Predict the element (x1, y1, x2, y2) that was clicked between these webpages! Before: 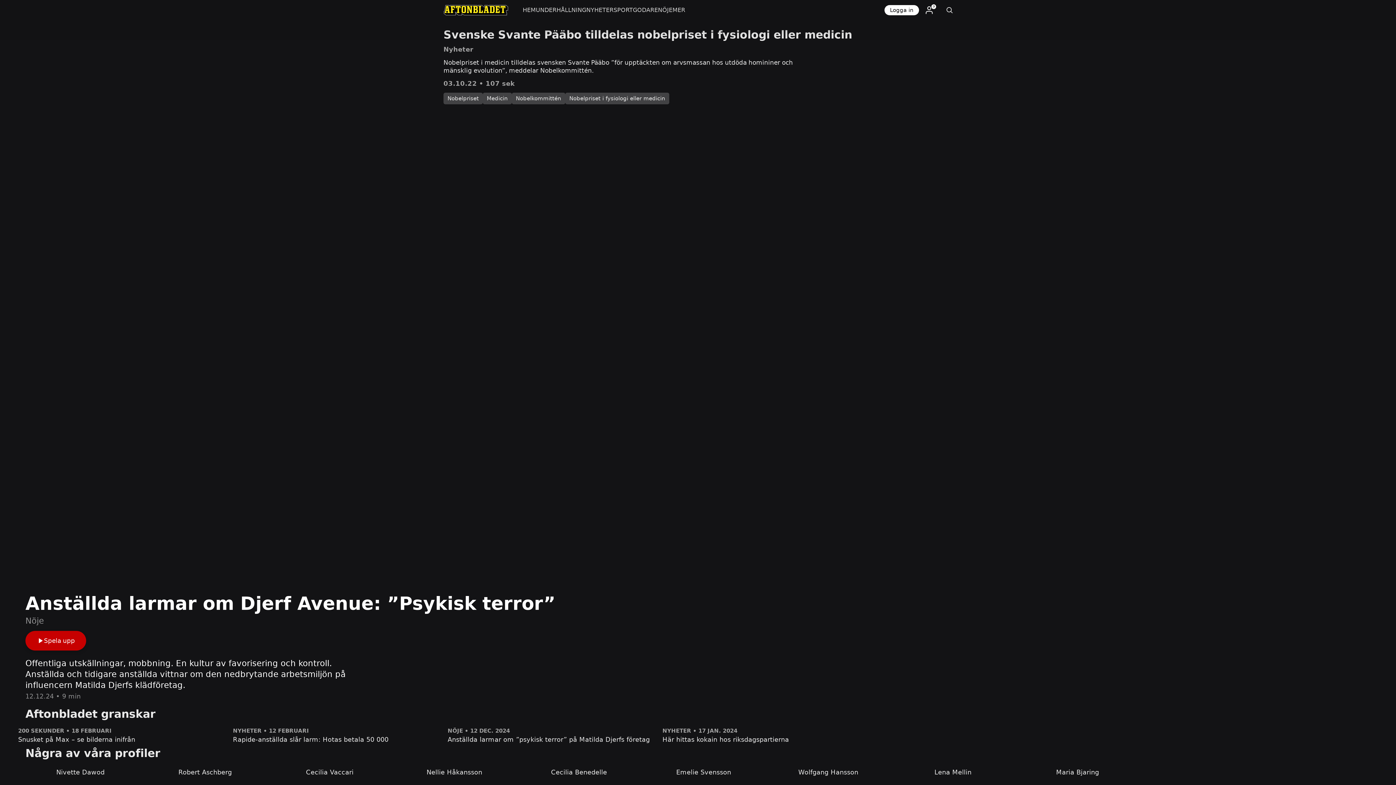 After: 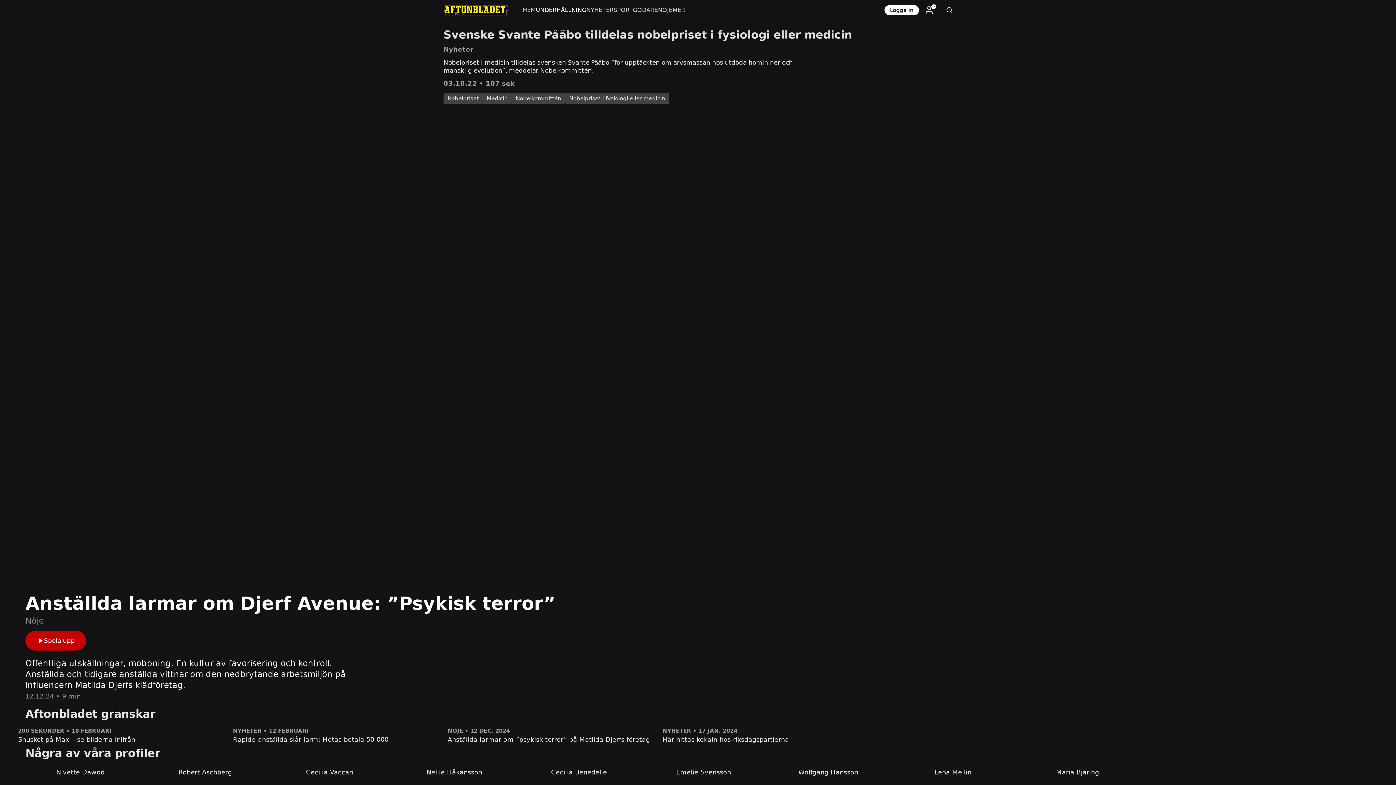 Action: label: UNDERHÅLLNING bbox: (535, 0, 586, 20)